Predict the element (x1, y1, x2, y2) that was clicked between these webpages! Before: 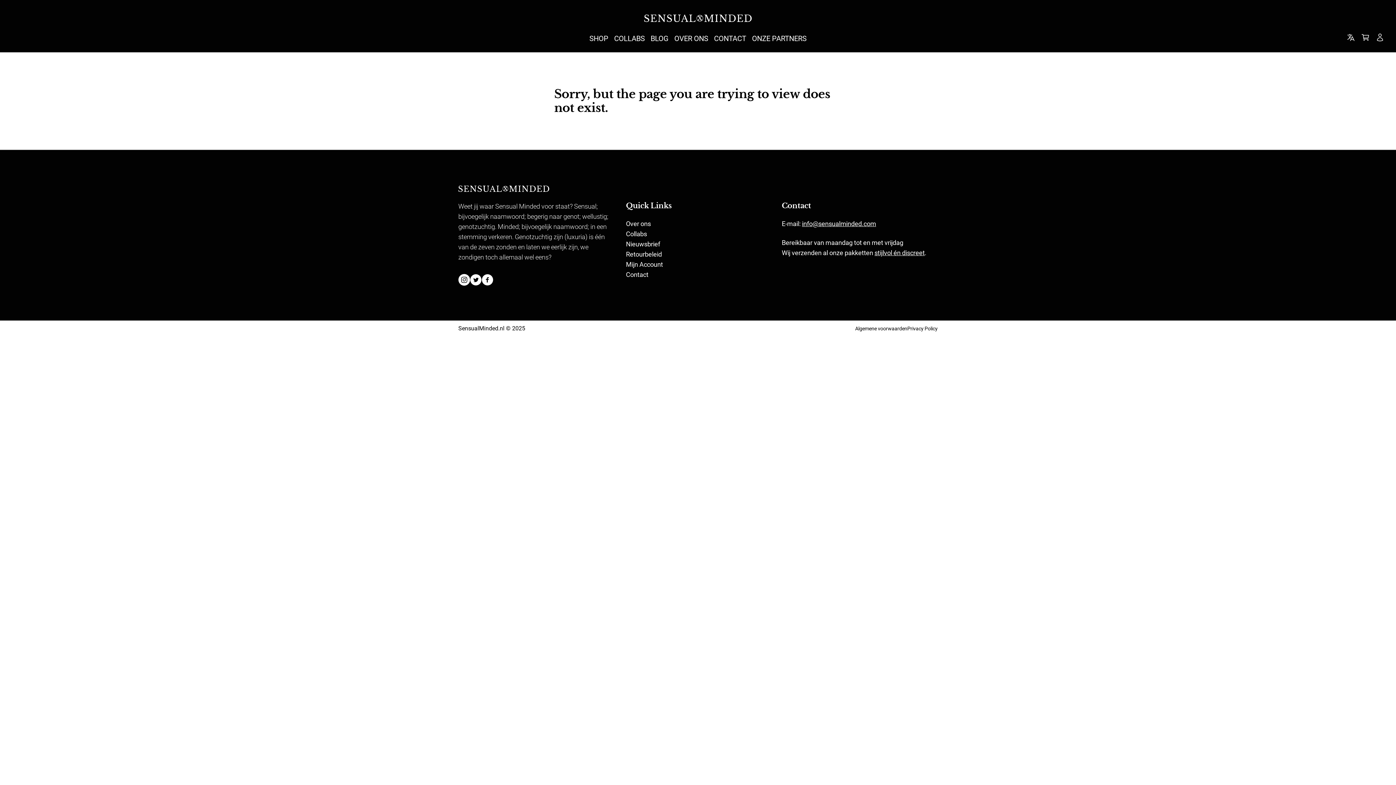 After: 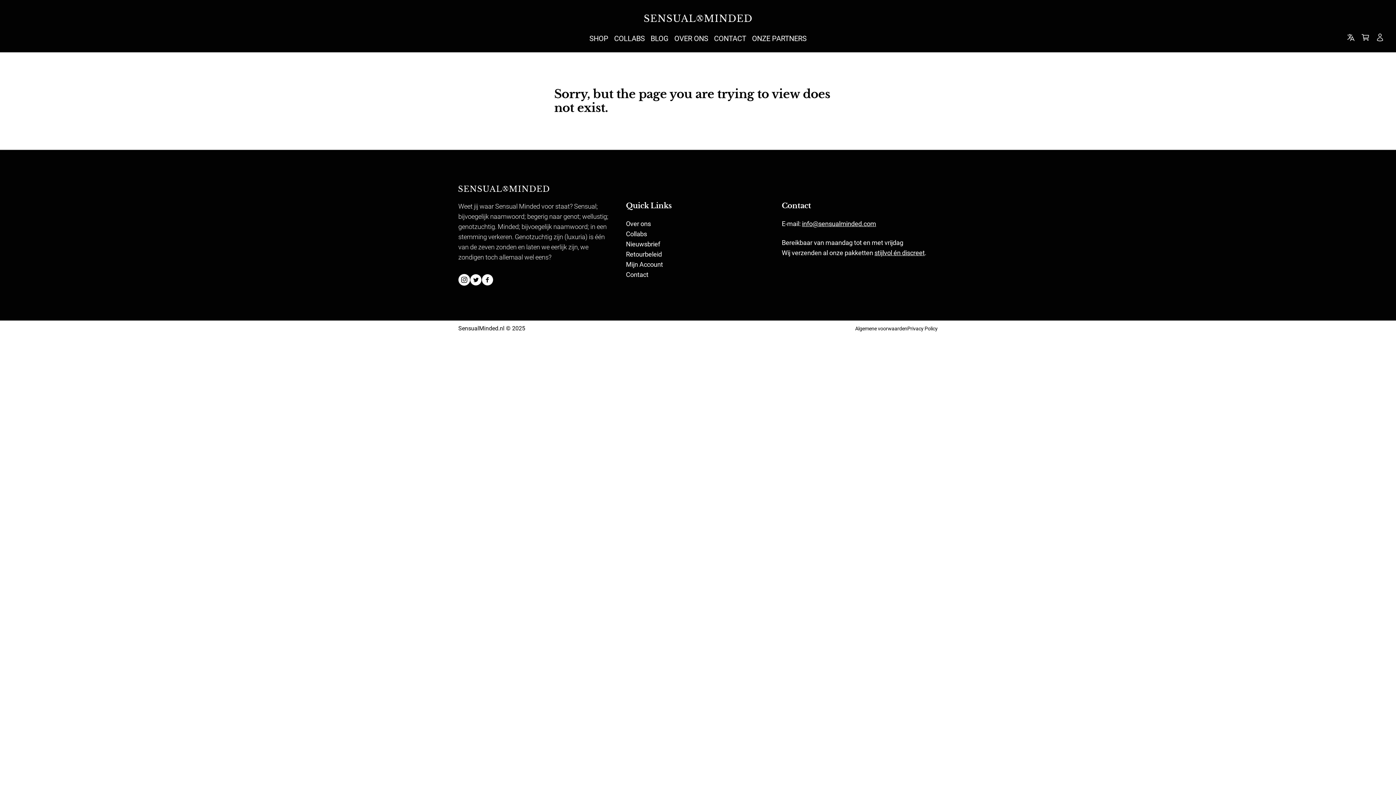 Action: bbox: (481, 274, 493, 285)